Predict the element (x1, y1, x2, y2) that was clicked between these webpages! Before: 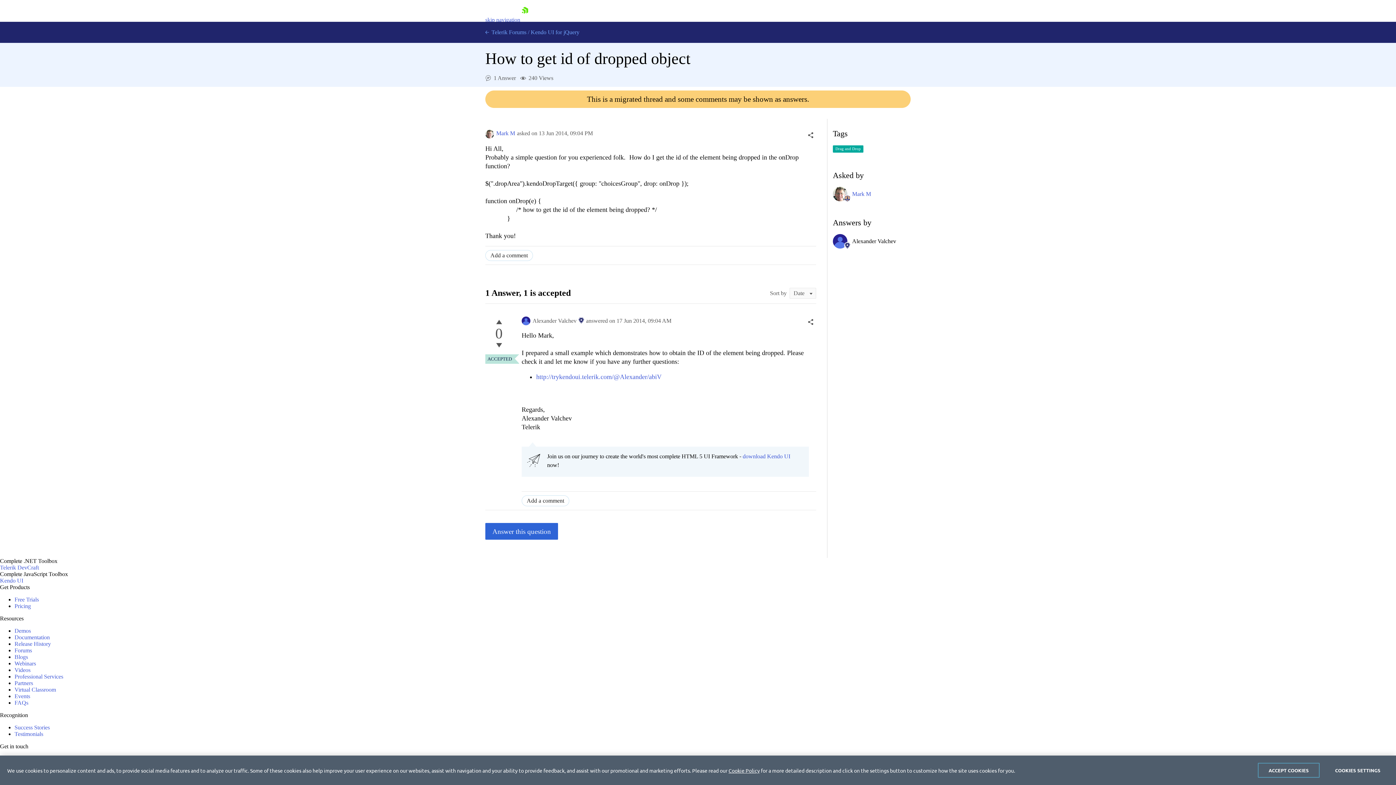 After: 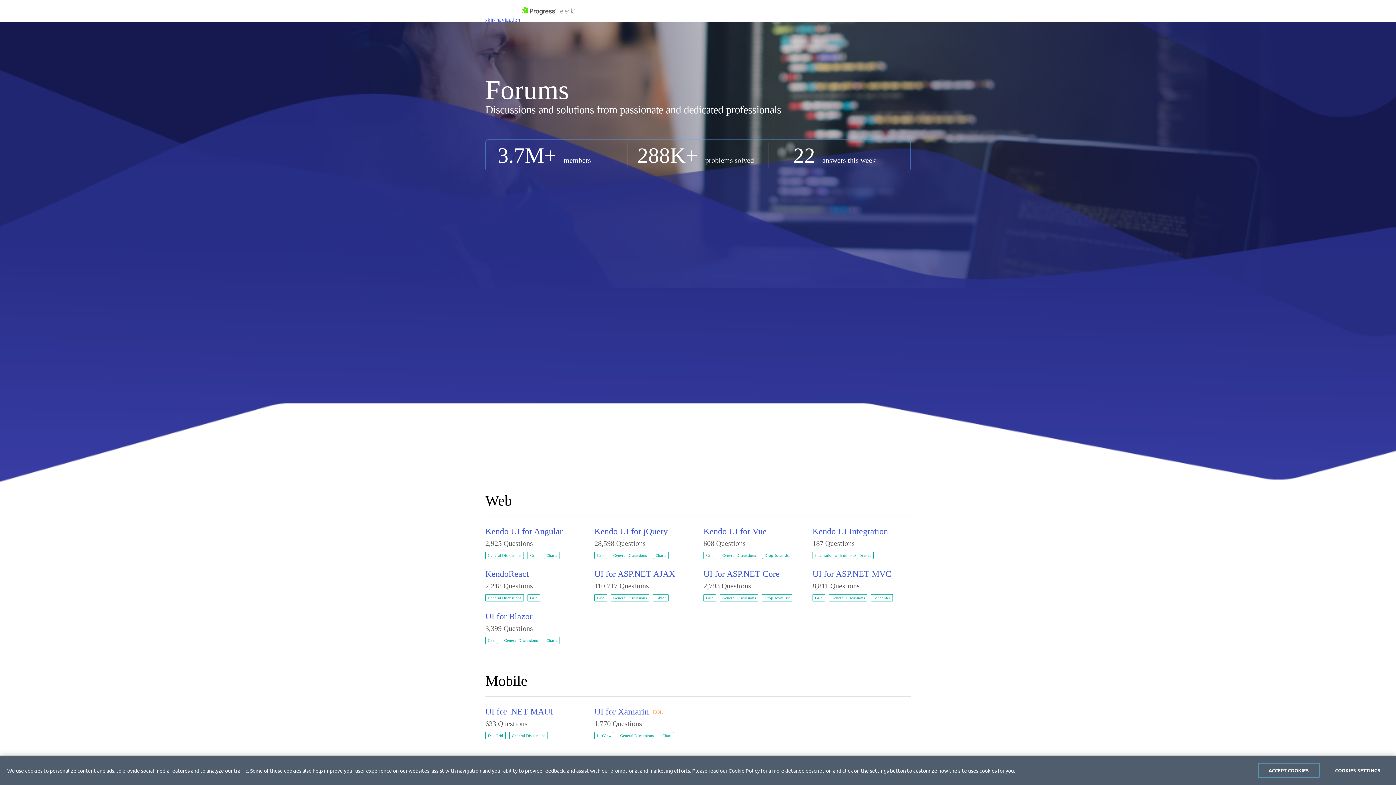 Action: label: Forums bbox: (14, 647, 32, 653)